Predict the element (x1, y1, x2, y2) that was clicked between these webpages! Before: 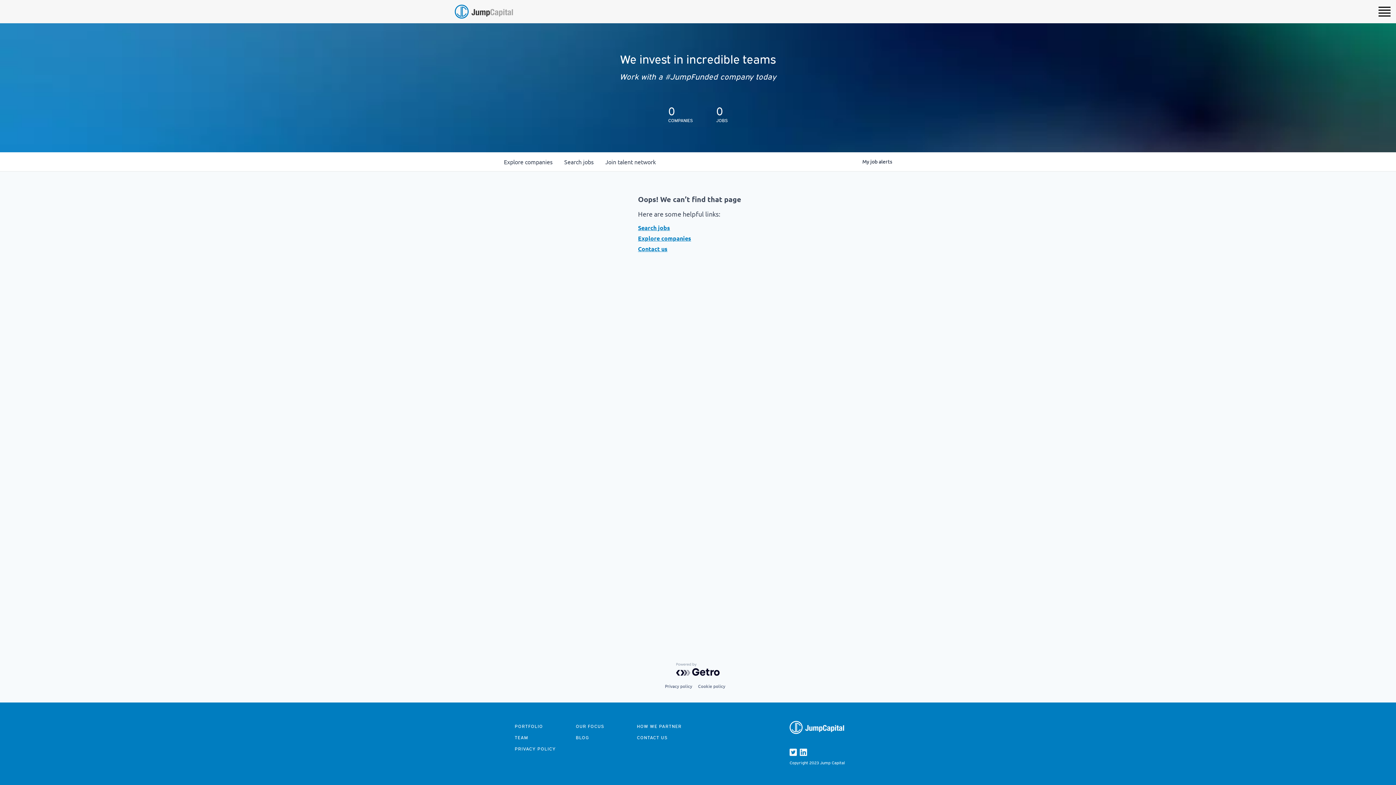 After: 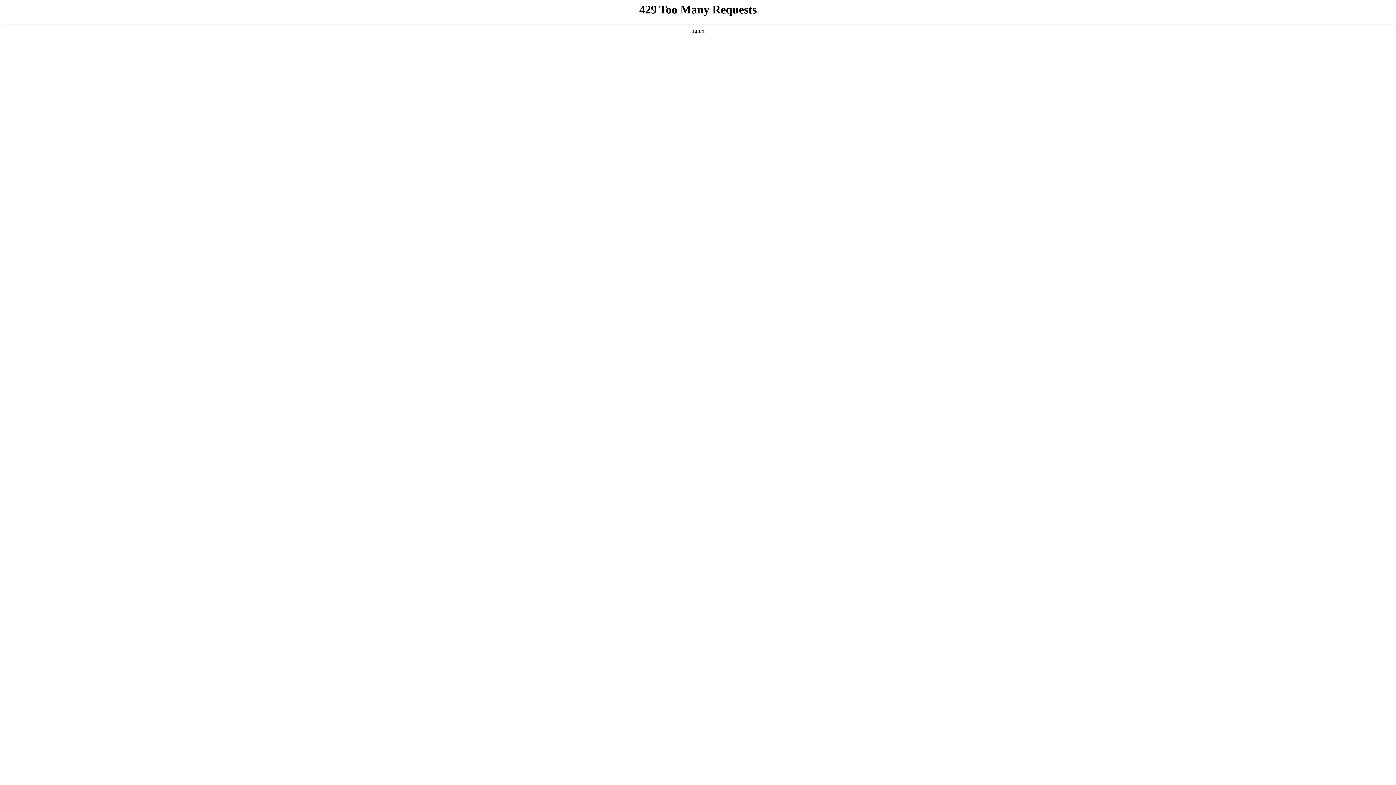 Action: bbox: (575, 721, 604, 732) label: OUR FOCUS